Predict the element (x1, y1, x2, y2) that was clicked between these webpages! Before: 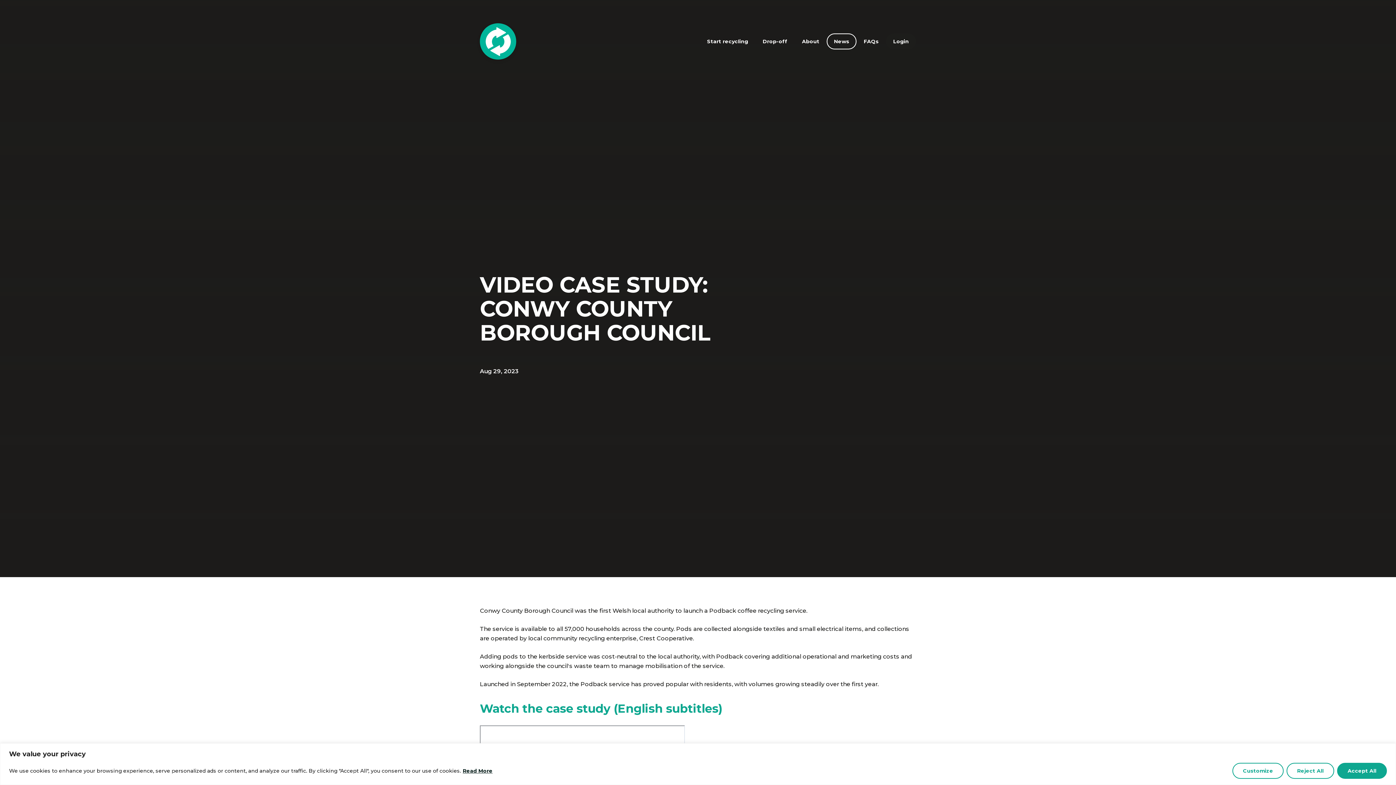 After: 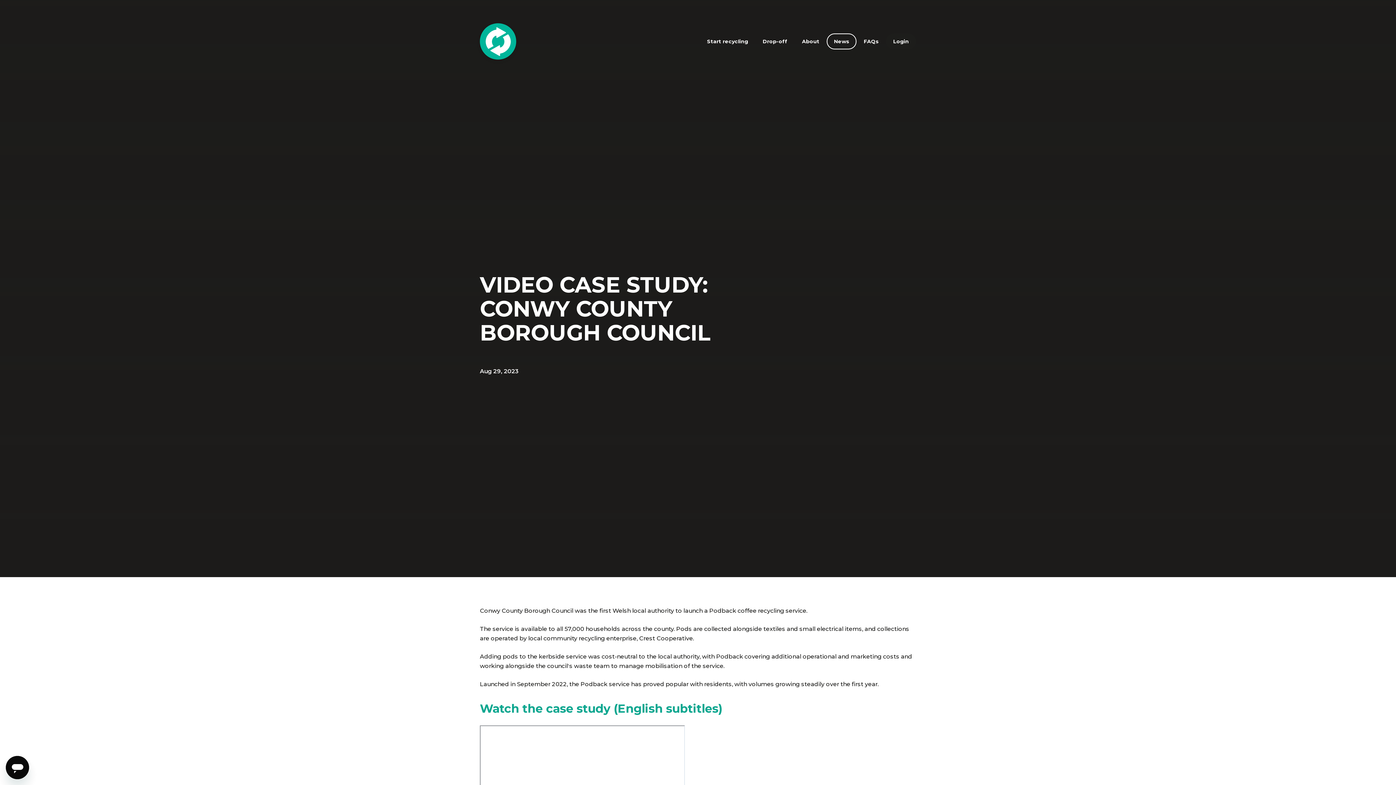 Action: label: Reject All bbox: (1286, 763, 1334, 779)